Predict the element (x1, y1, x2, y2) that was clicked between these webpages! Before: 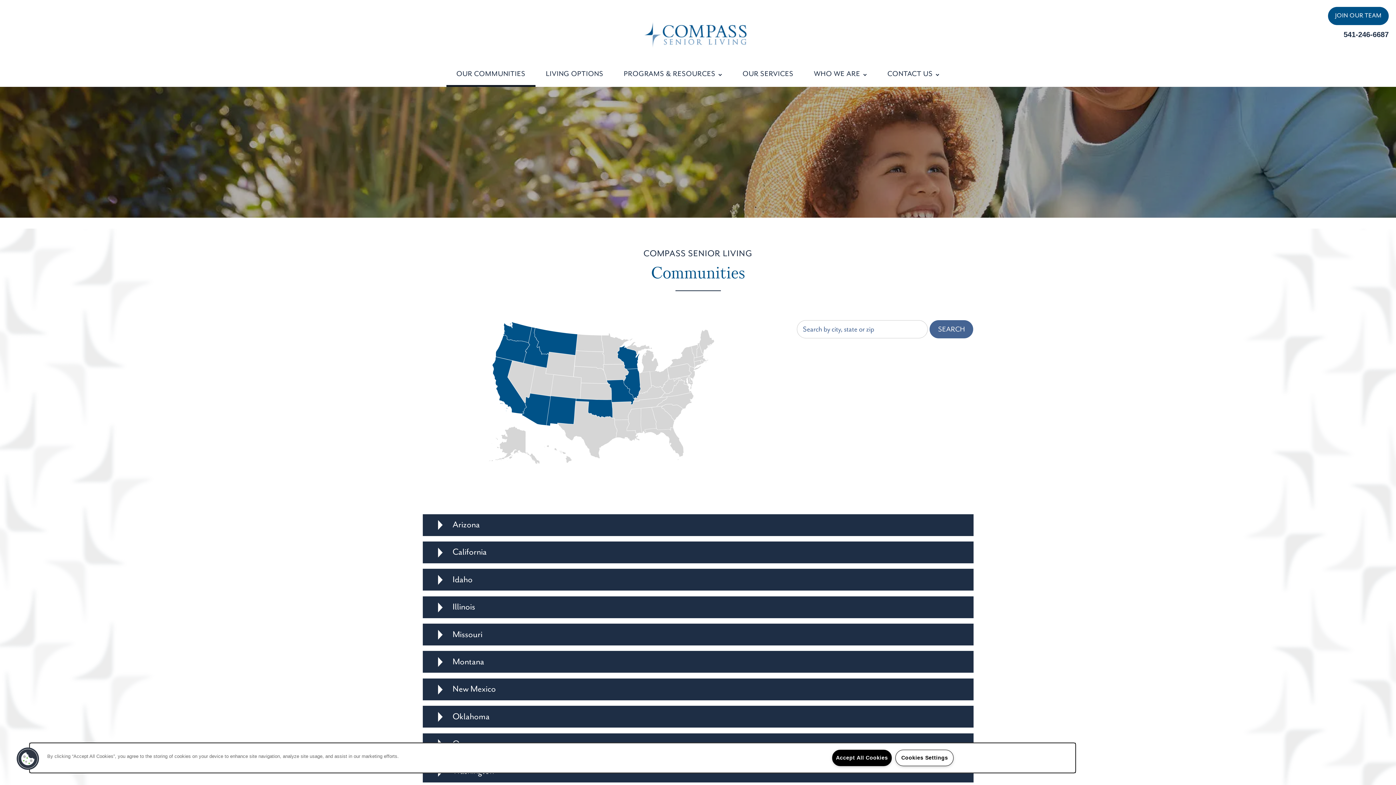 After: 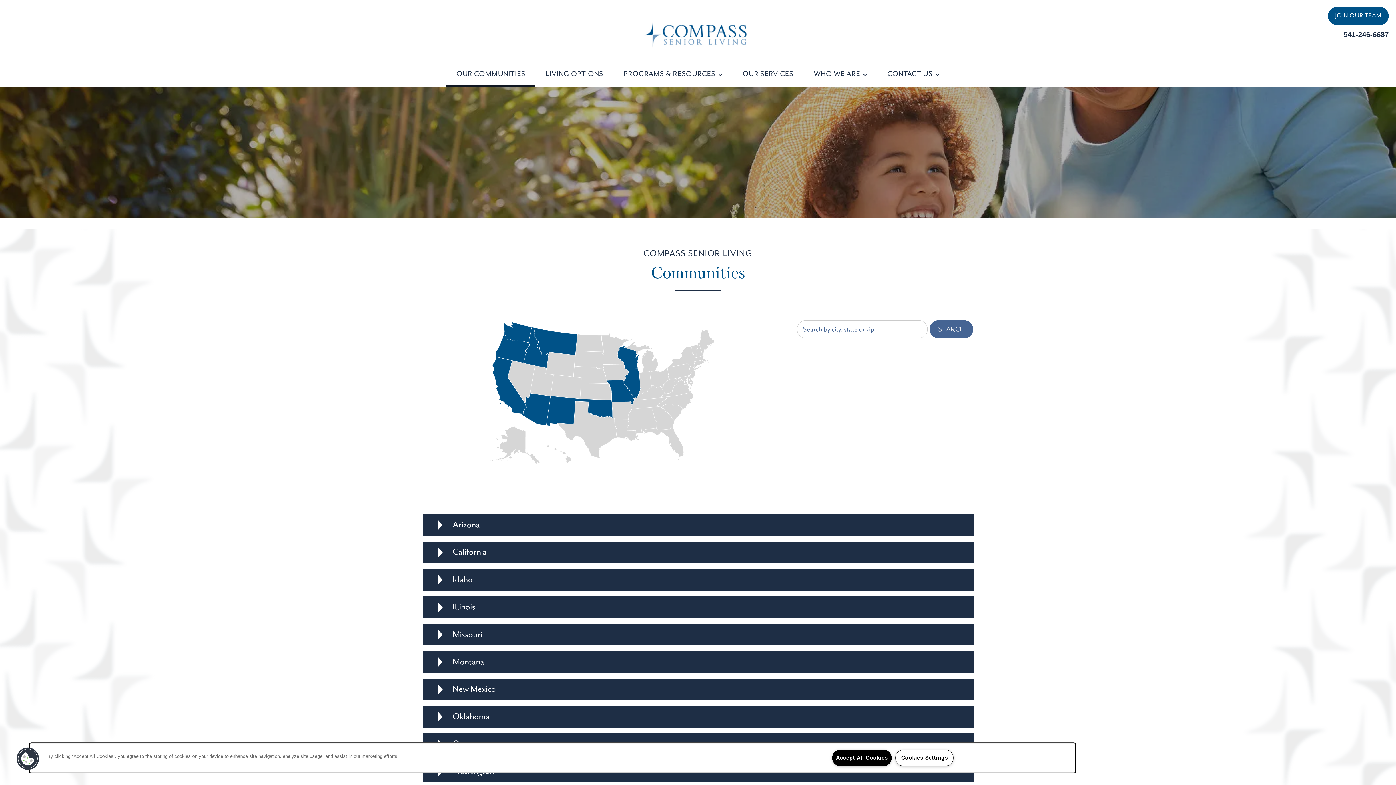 Action: label: OUR COMMUNITIES bbox: (446, 61, 535, 86)